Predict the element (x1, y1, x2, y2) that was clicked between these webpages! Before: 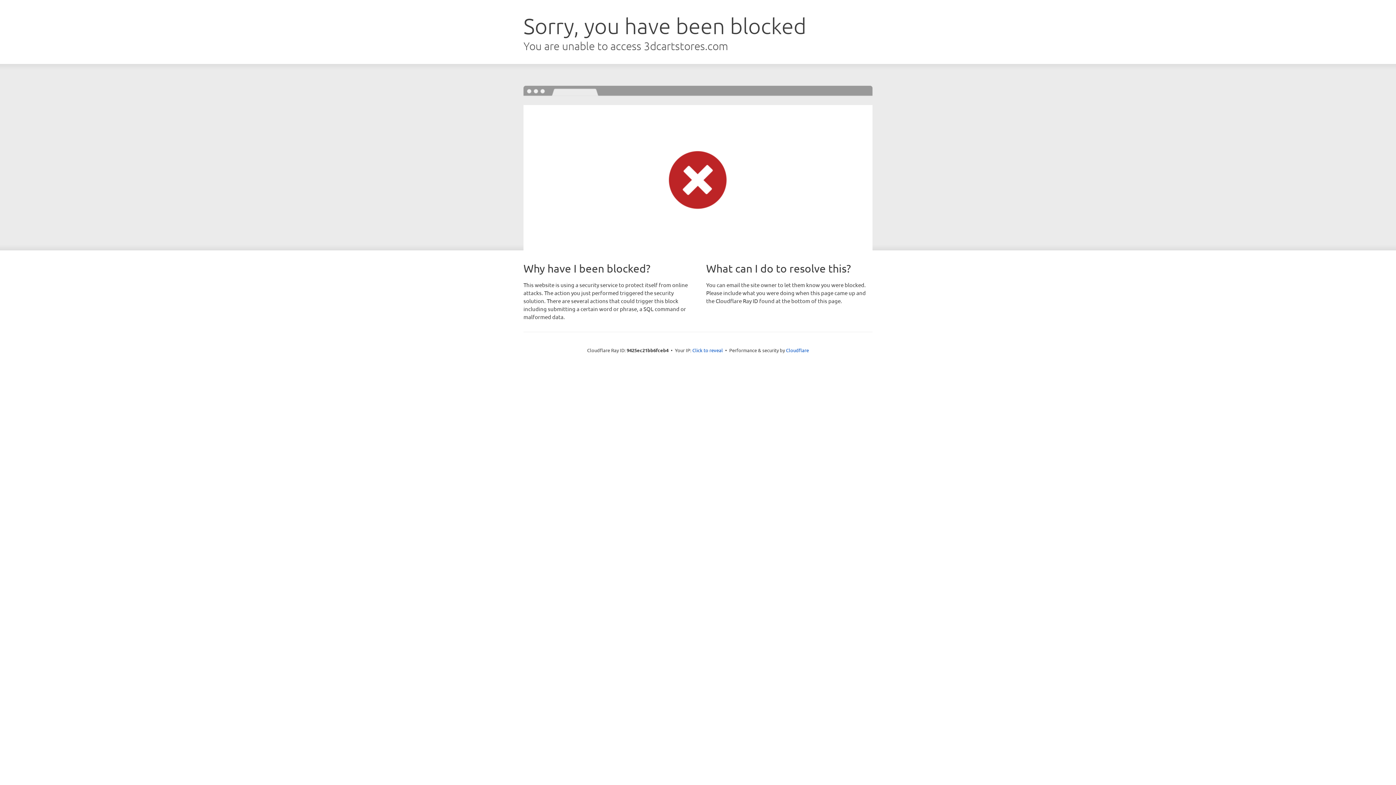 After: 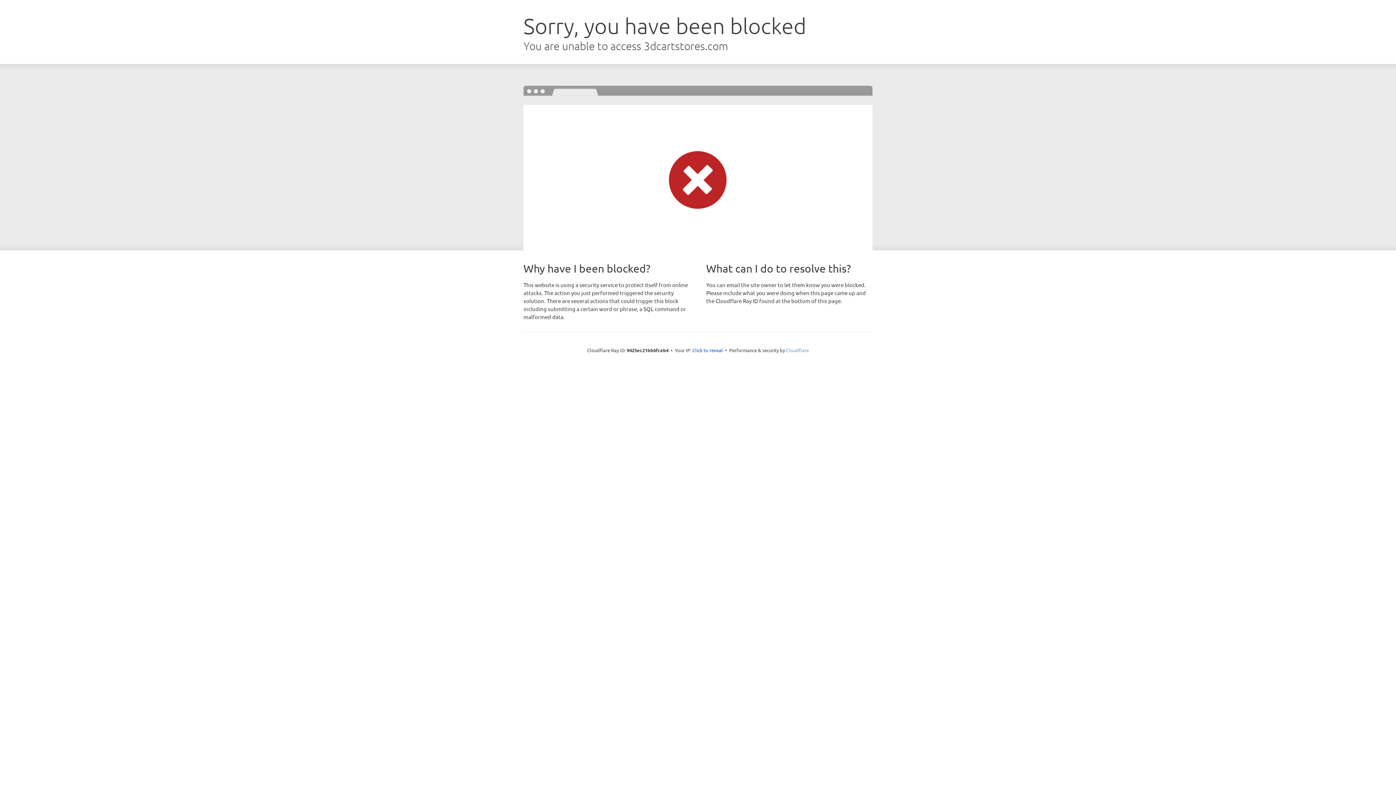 Action: bbox: (786, 347, 809, 353) label: Cloudflare